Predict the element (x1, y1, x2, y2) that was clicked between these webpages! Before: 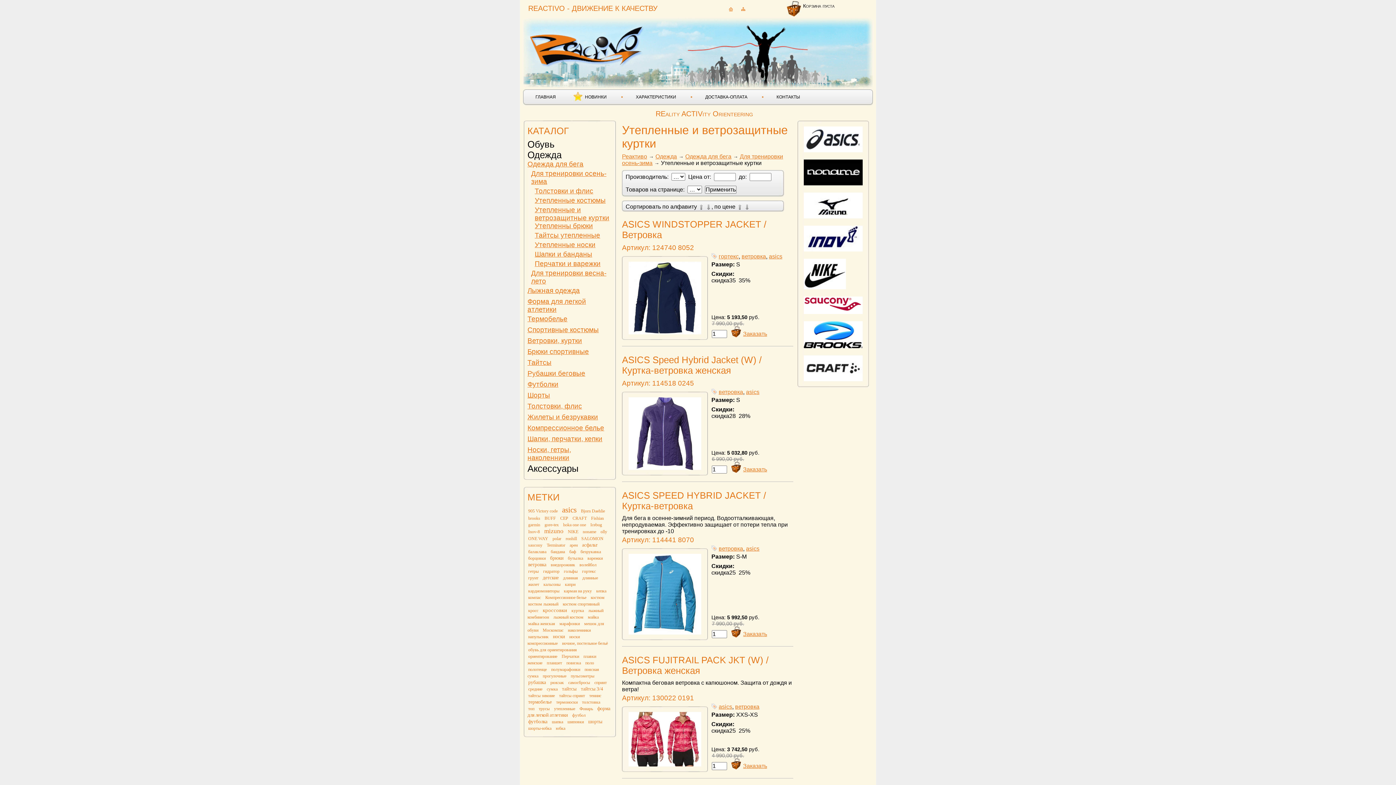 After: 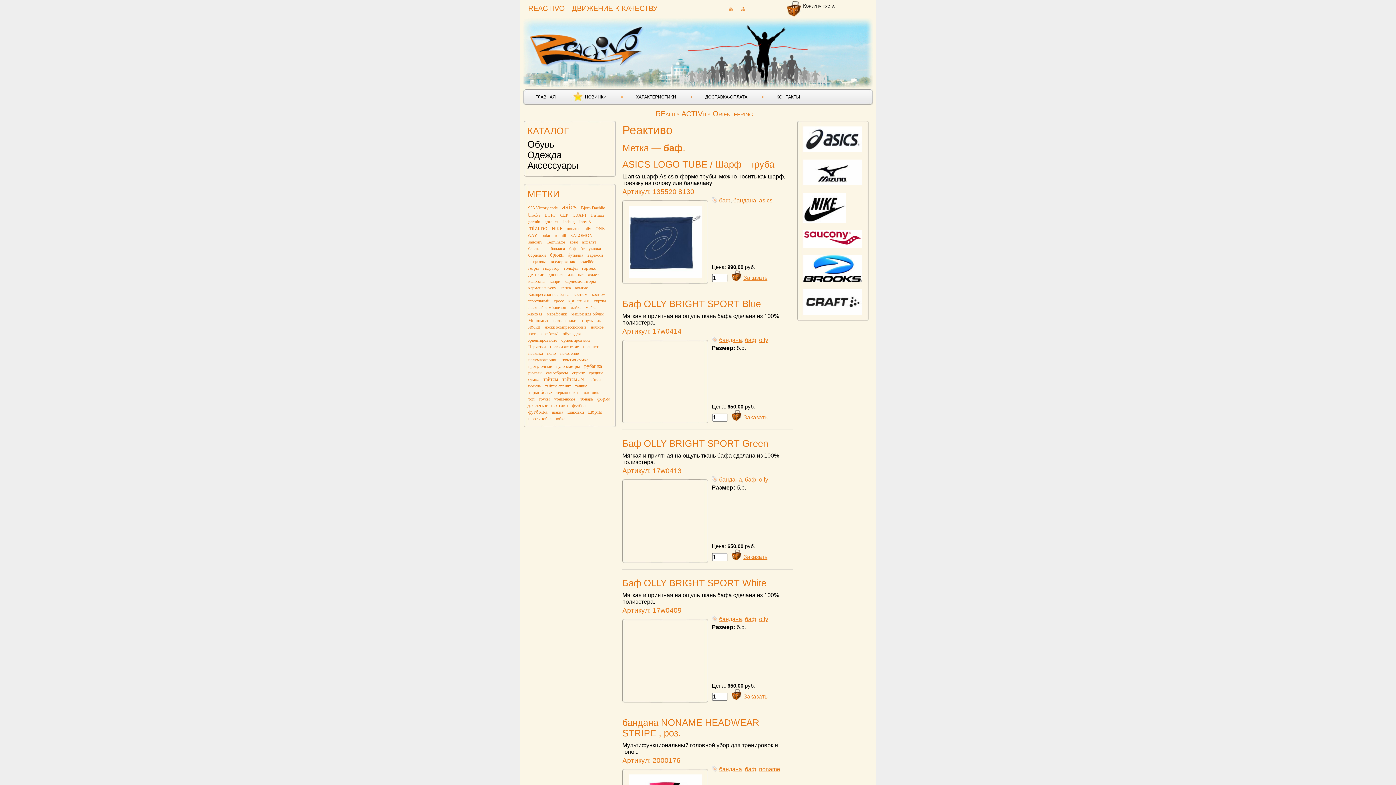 Action: bbox: (568, 548, 577, 555) label: баф